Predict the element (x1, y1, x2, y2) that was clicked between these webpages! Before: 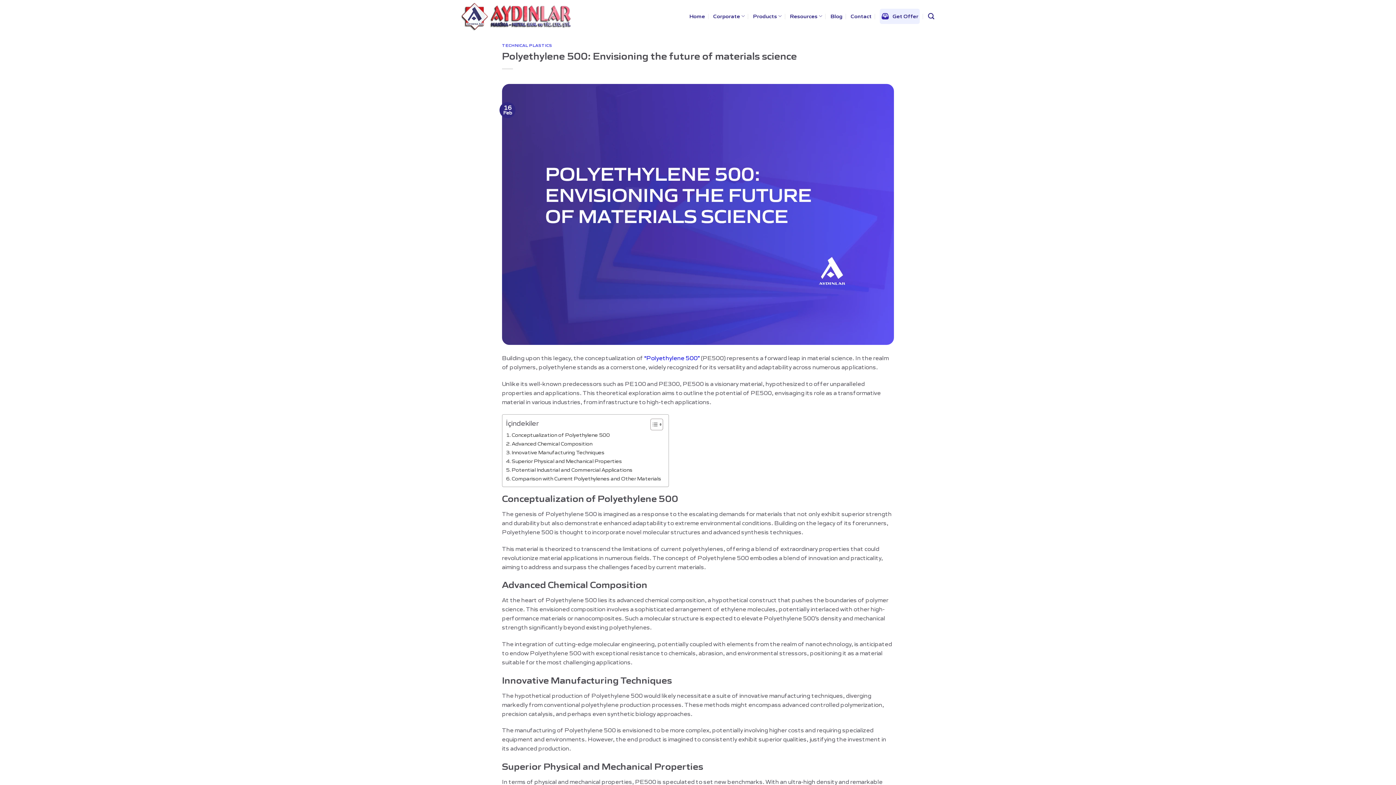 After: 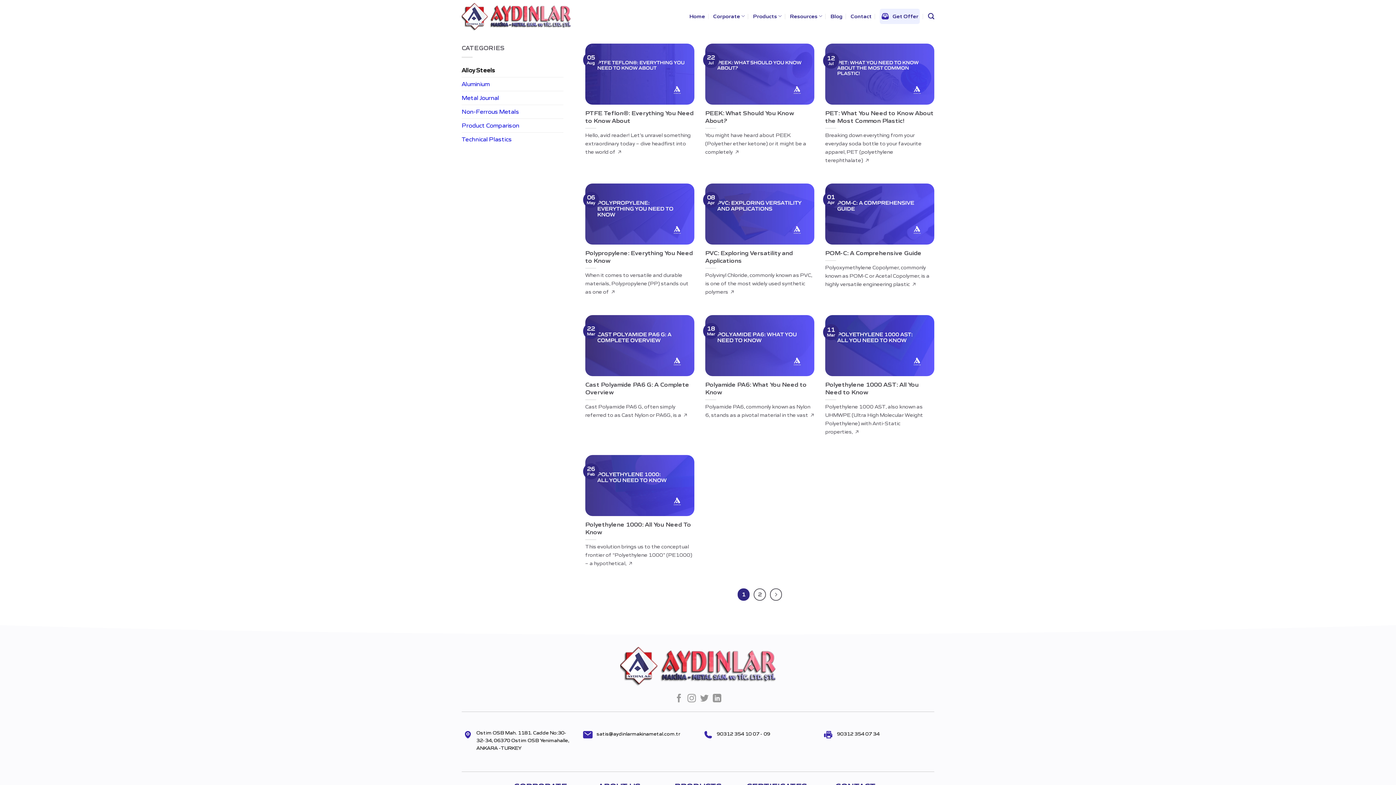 Action: bbox: (502, 42, 552, 48) label: TECHNICAL PLASTICS